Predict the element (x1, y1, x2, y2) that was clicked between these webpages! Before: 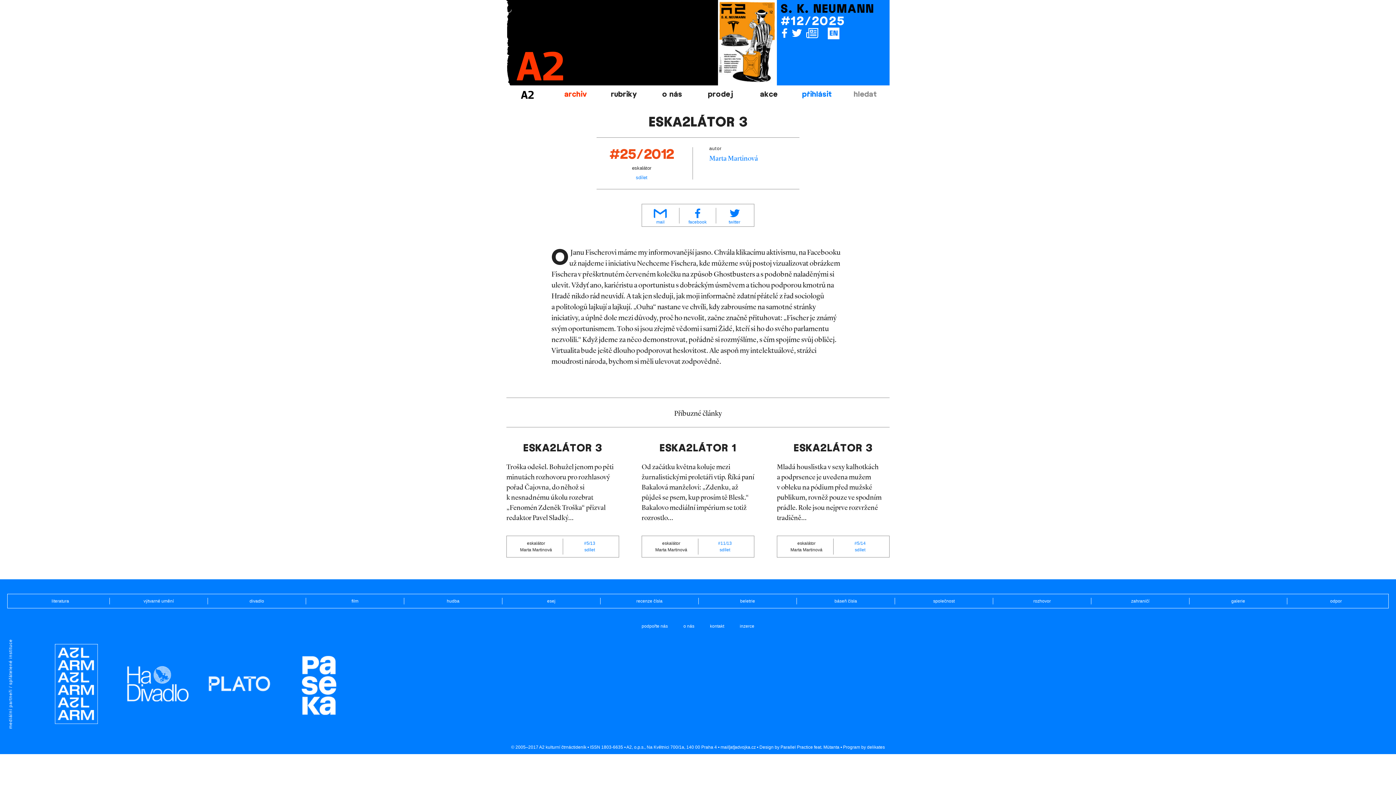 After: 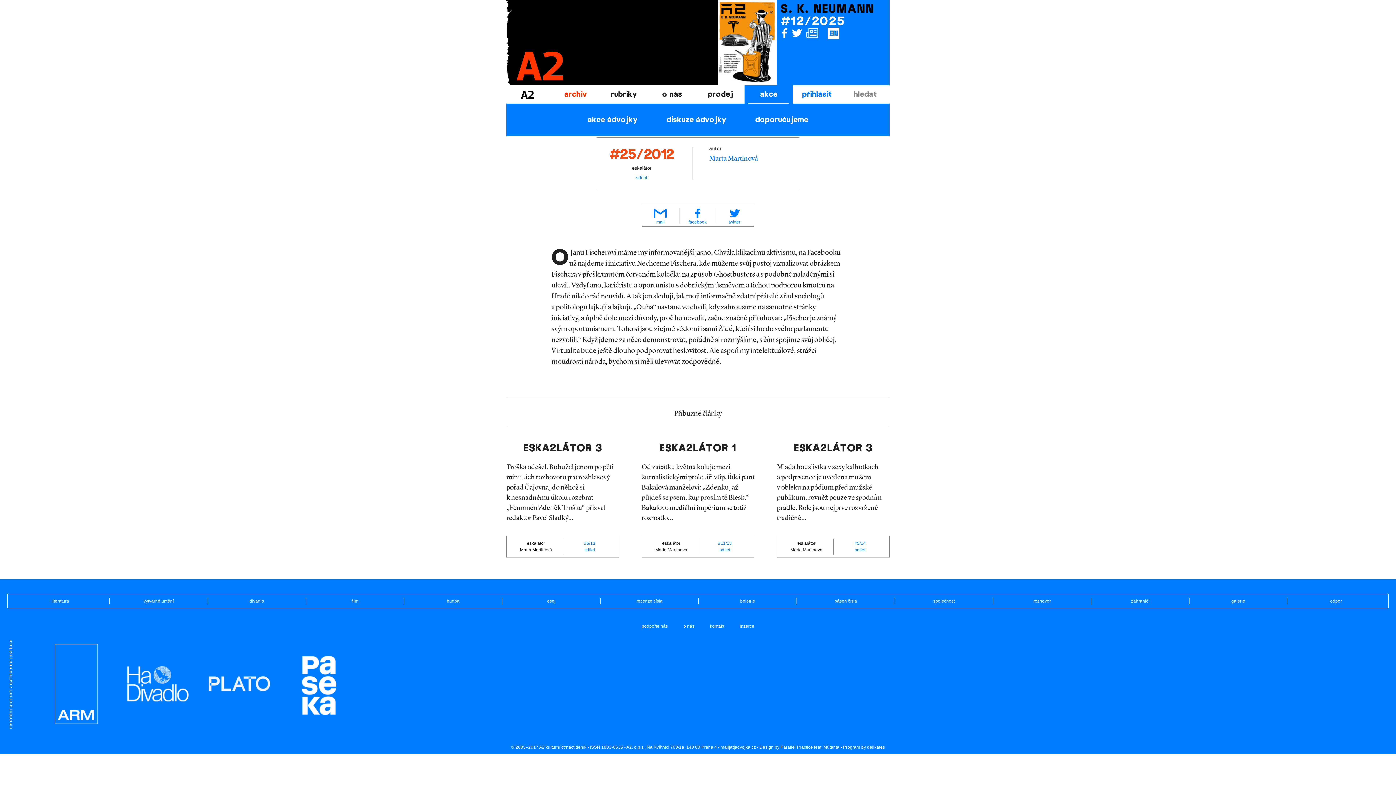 Action: bbox: (744, 85, 793, 103) label: akce